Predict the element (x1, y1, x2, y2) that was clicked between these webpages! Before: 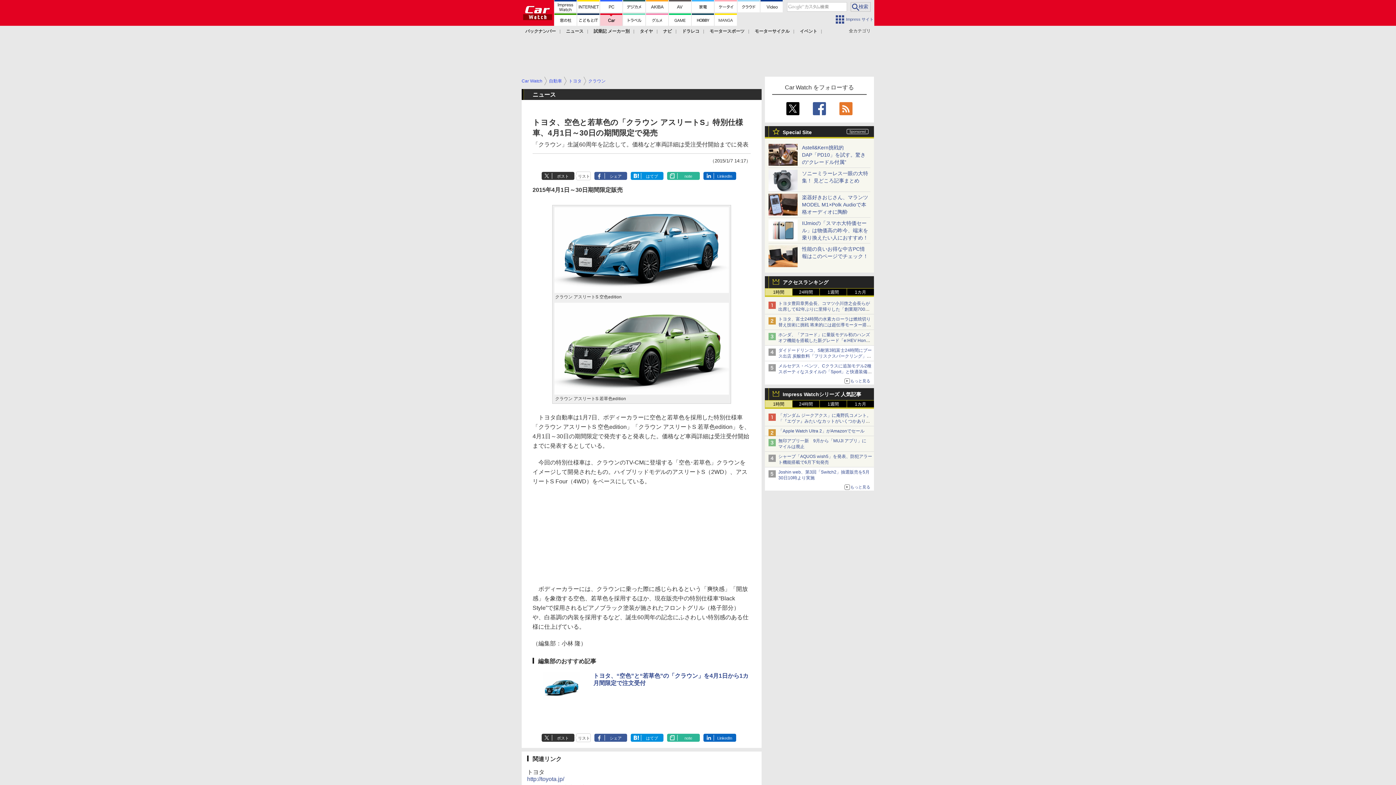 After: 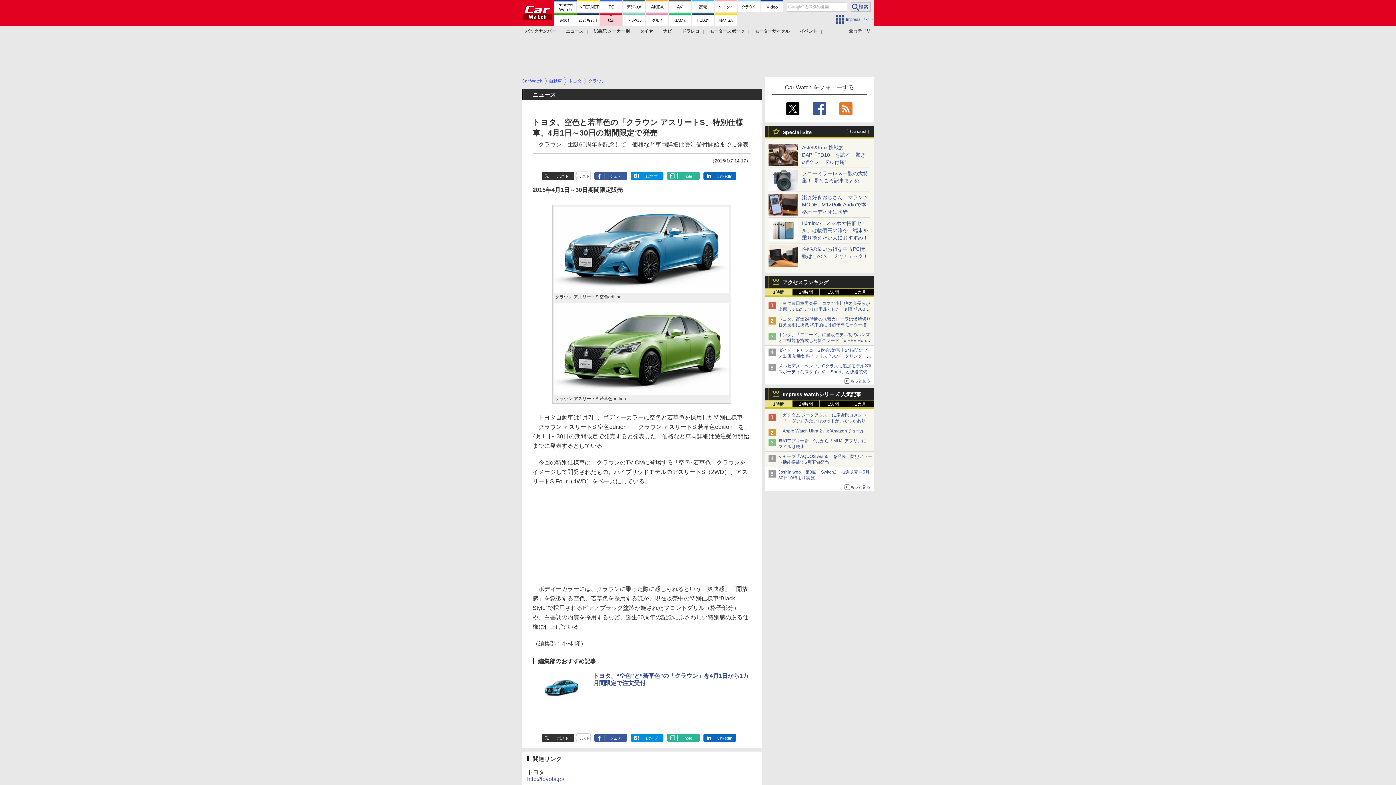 Action: label: 「ガンダム ジークアクス」に庵野氏コメント。「『エヴァ』みたいなカットがいくつかありますが、自分の仕業というのは誤解です」
 bbox: (778, 413, 871, 429)